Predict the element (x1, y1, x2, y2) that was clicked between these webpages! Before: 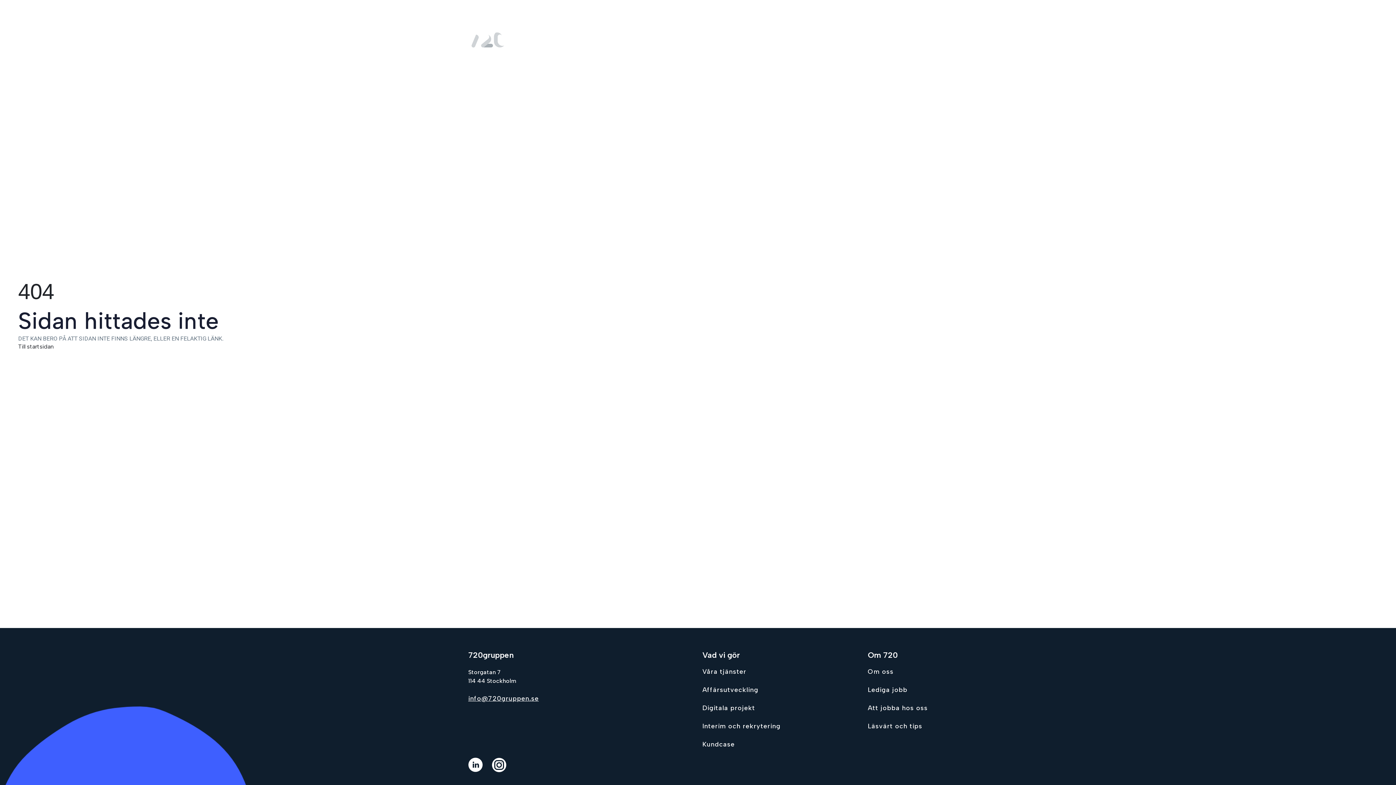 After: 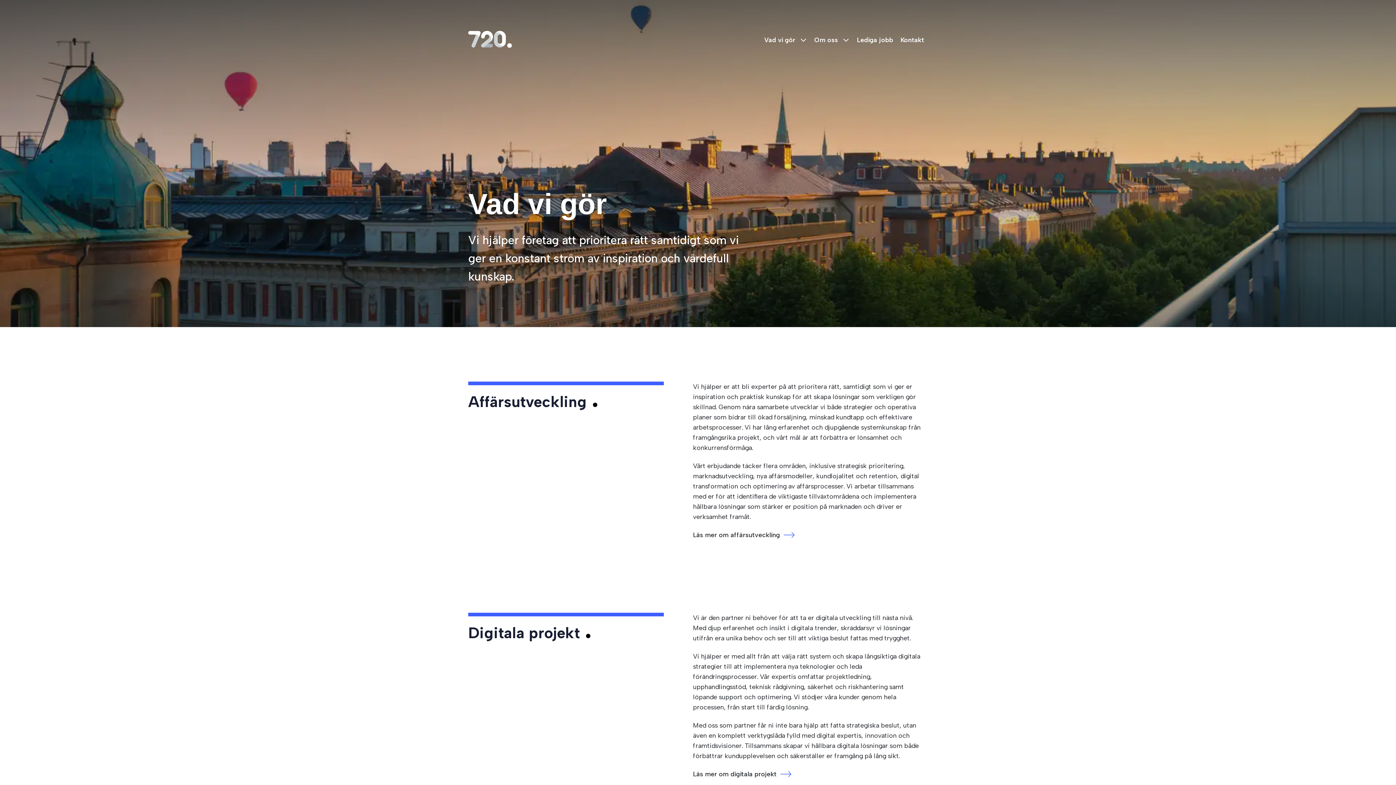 Action: bbox: (702, 668, 746, 676) label: Go to Våra tjänster